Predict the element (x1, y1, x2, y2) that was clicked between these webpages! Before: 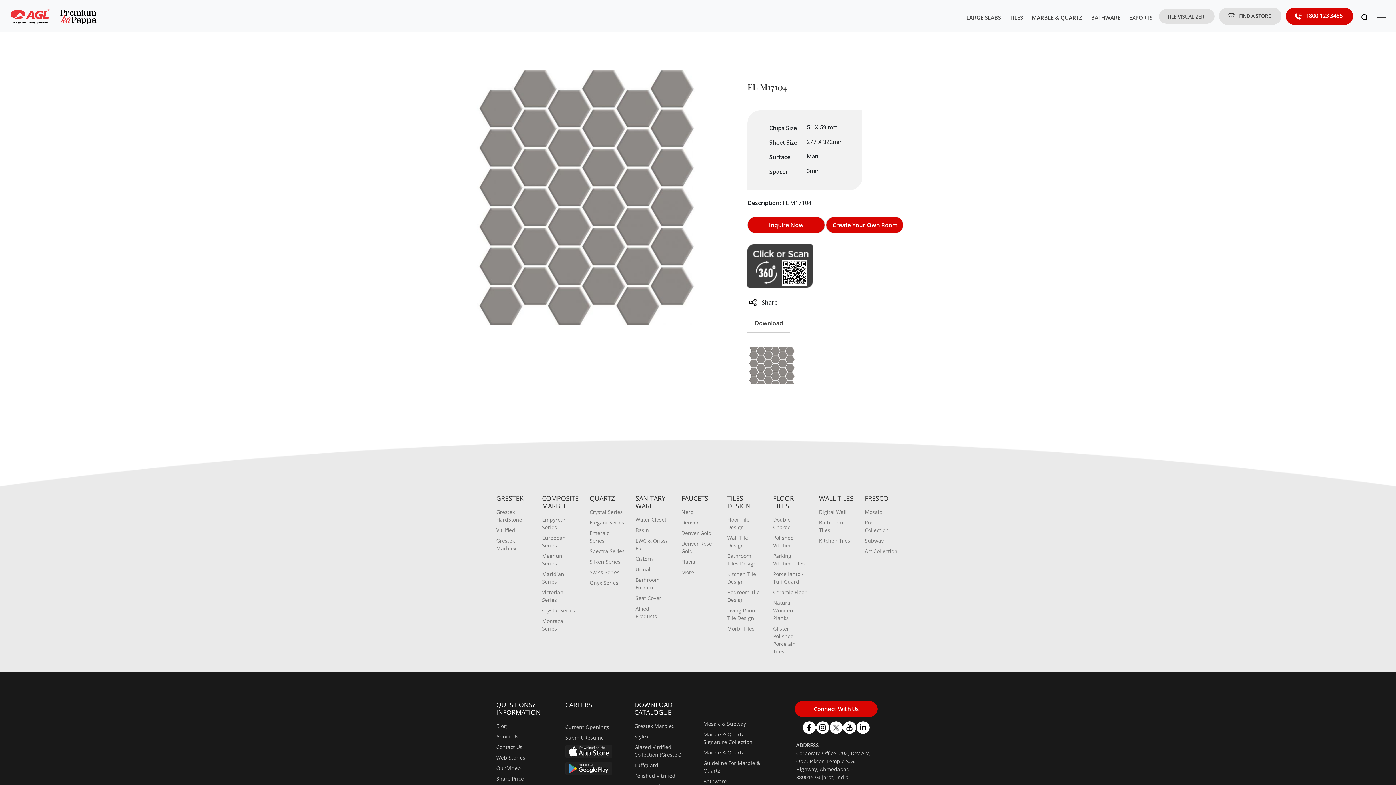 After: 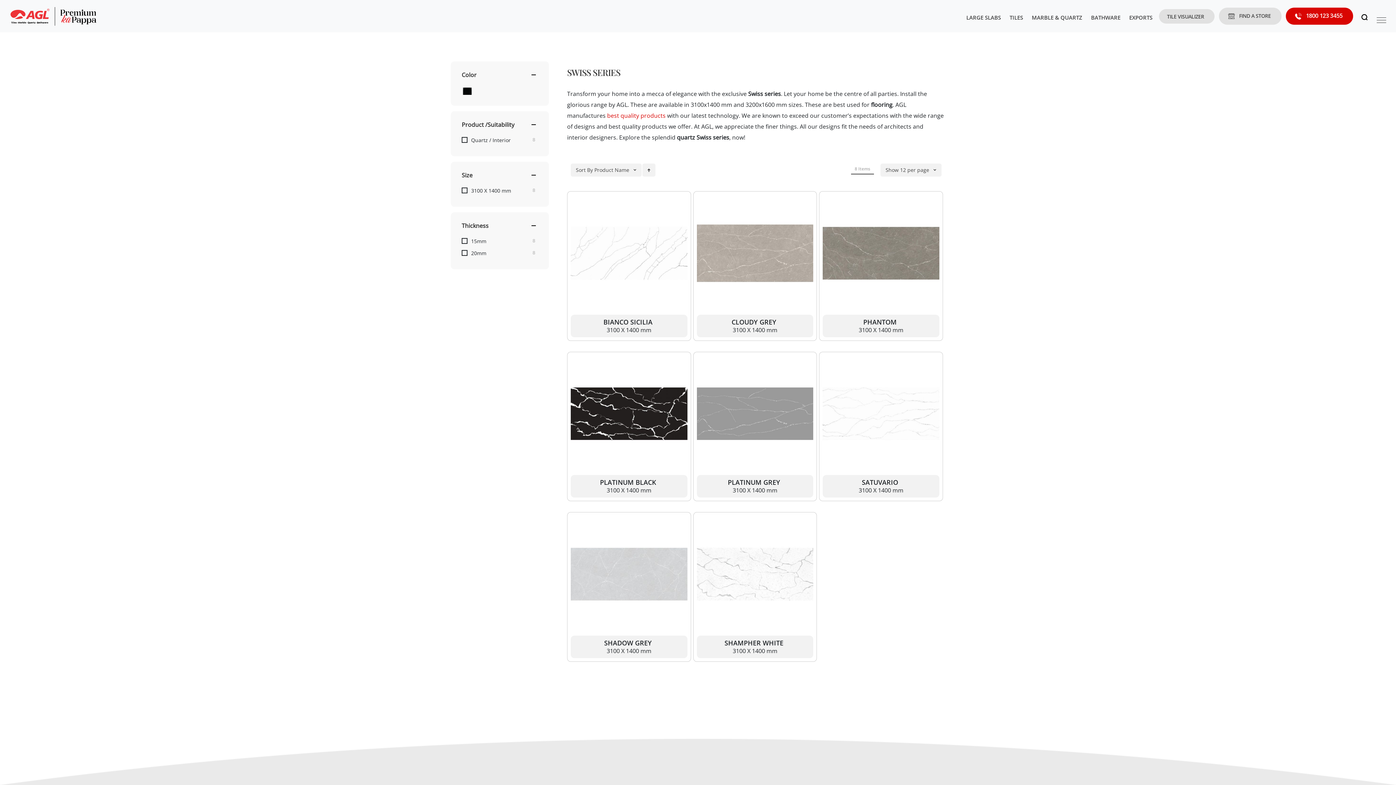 Action: label: Swiss Series bbox: (589, 513, 619, 520)